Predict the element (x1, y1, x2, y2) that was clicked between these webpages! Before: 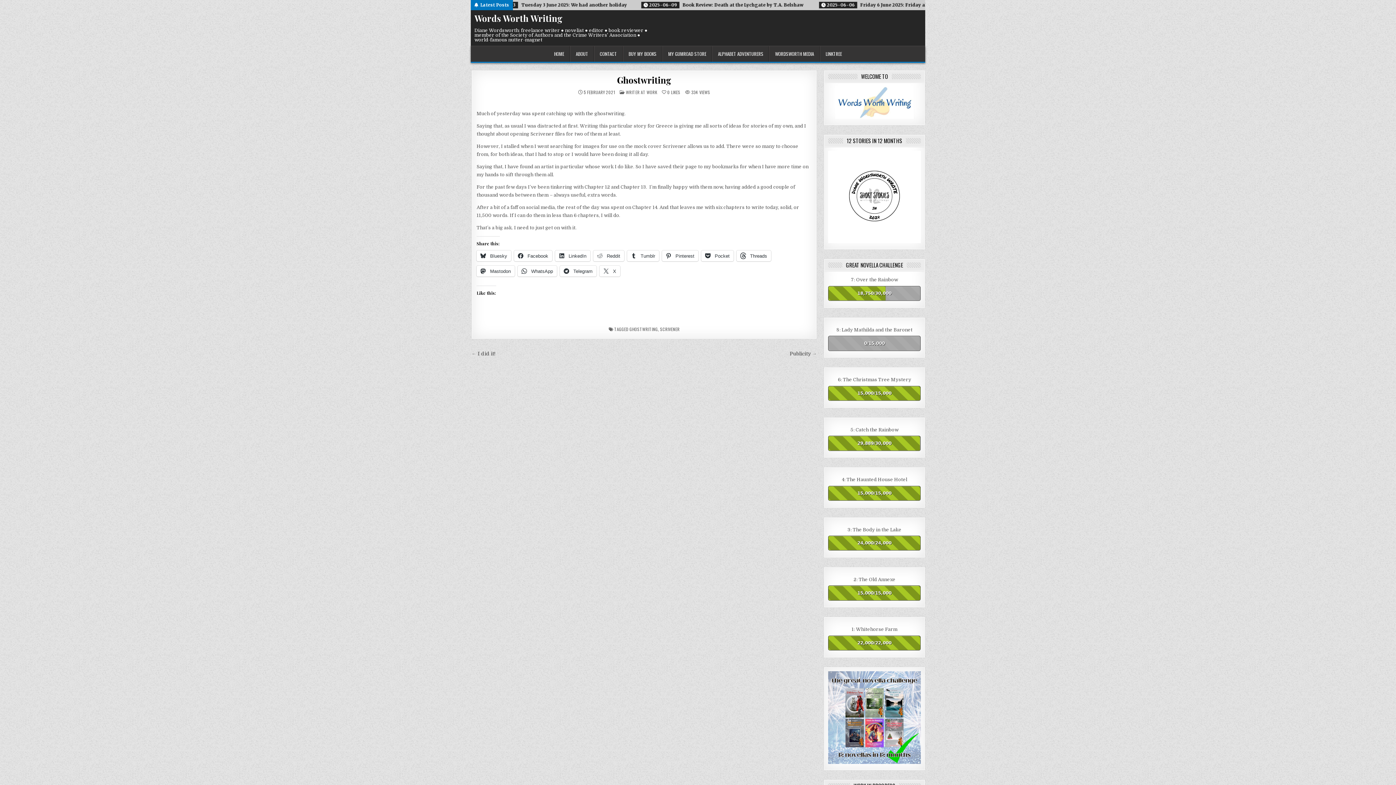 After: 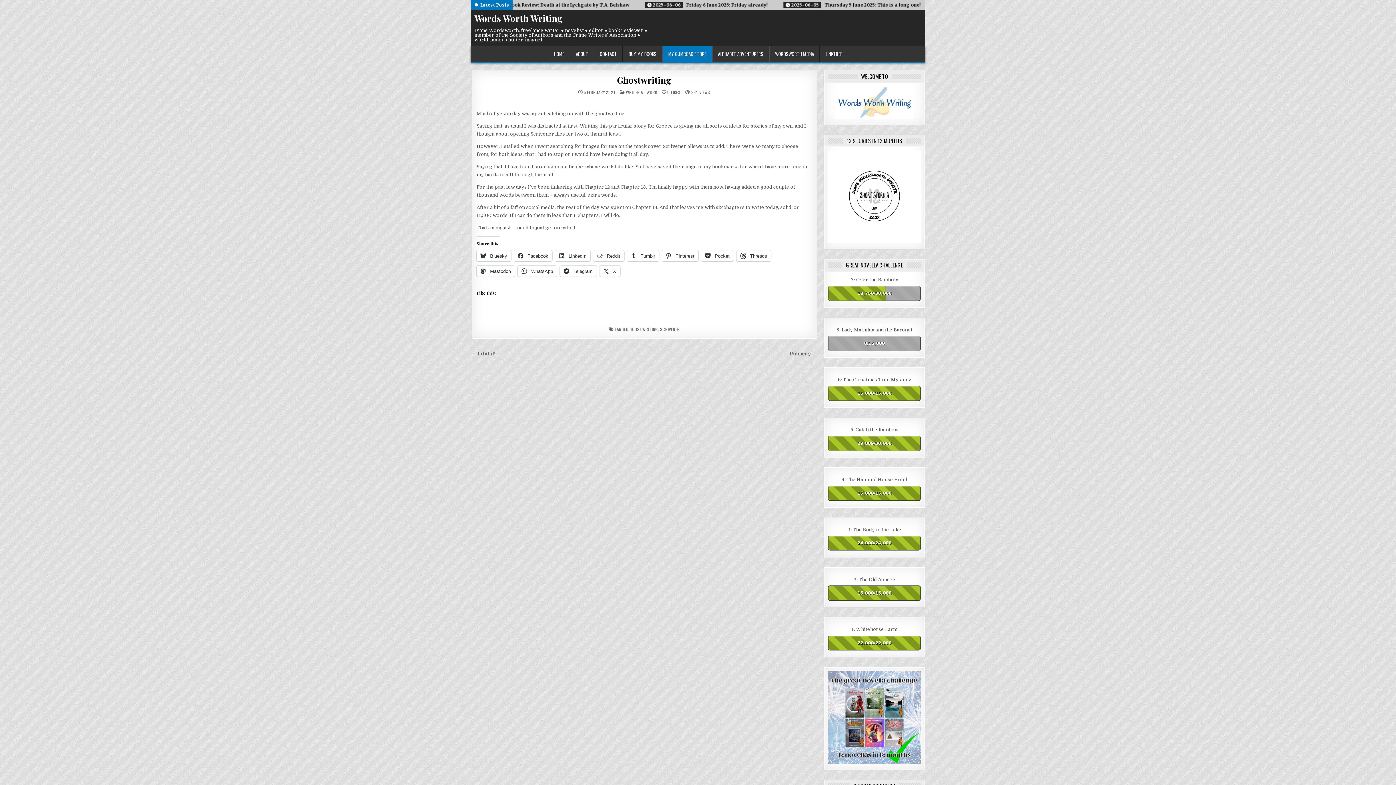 Action: bbox: (662, 46, 712, 61) label: MY GUMROAD STORE